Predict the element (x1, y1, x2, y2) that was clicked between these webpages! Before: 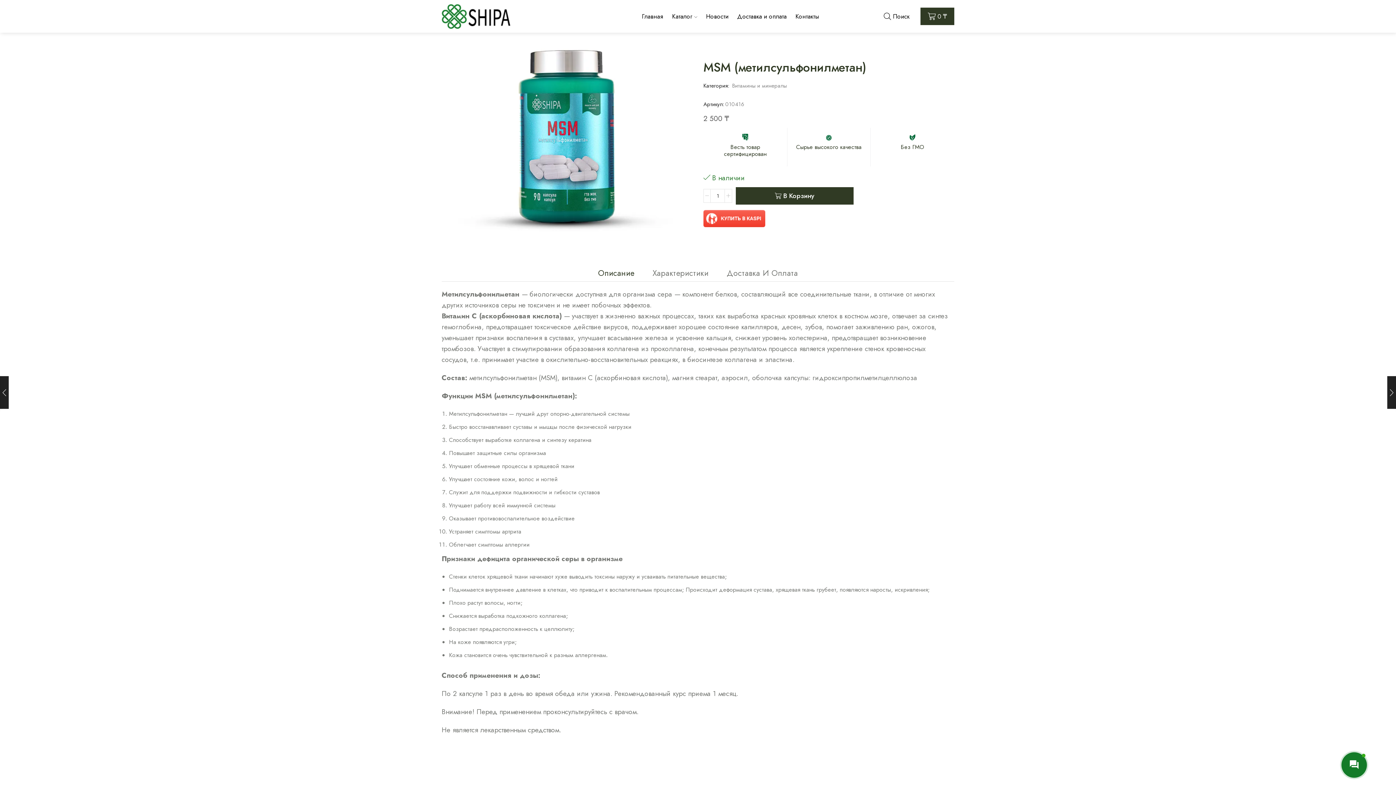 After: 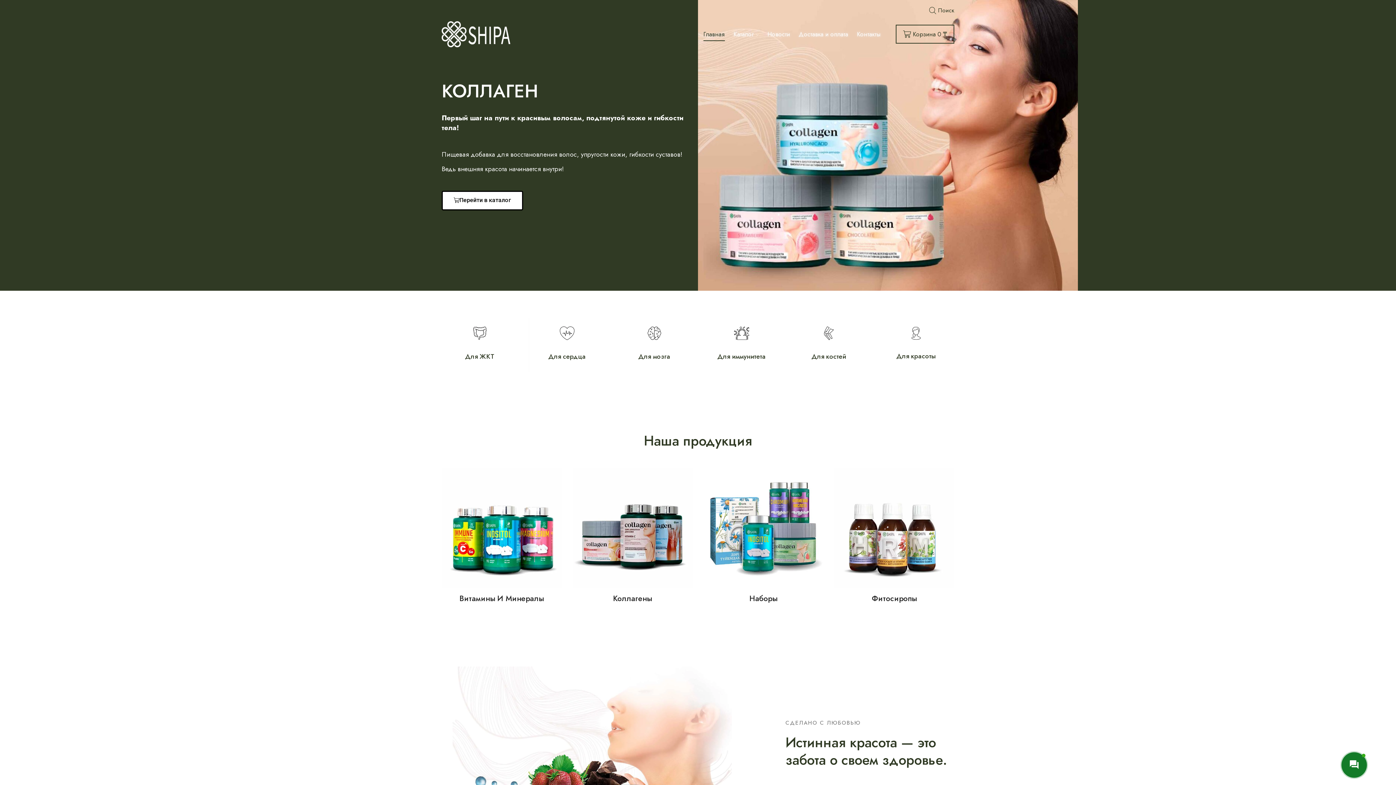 Action: bbox: (441, 11, 510, 19)